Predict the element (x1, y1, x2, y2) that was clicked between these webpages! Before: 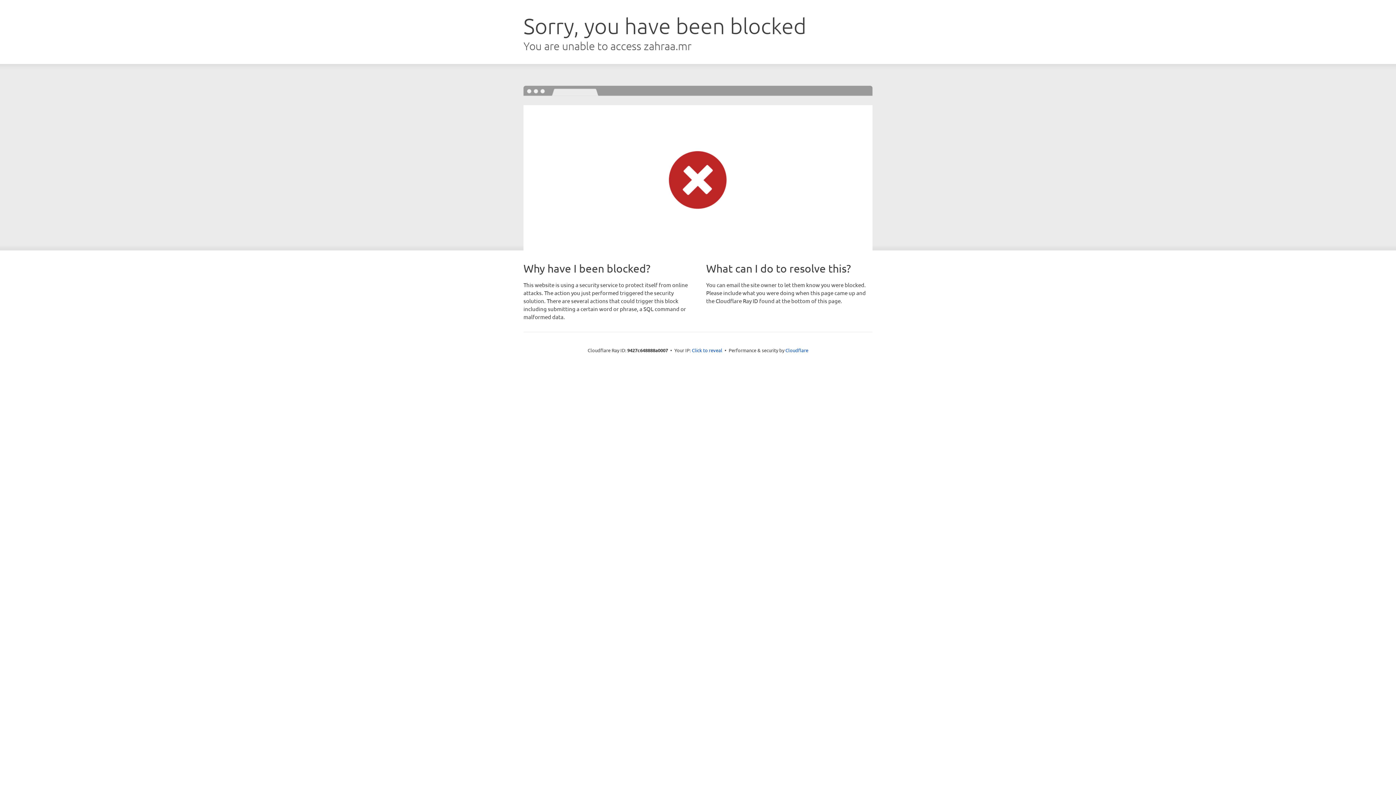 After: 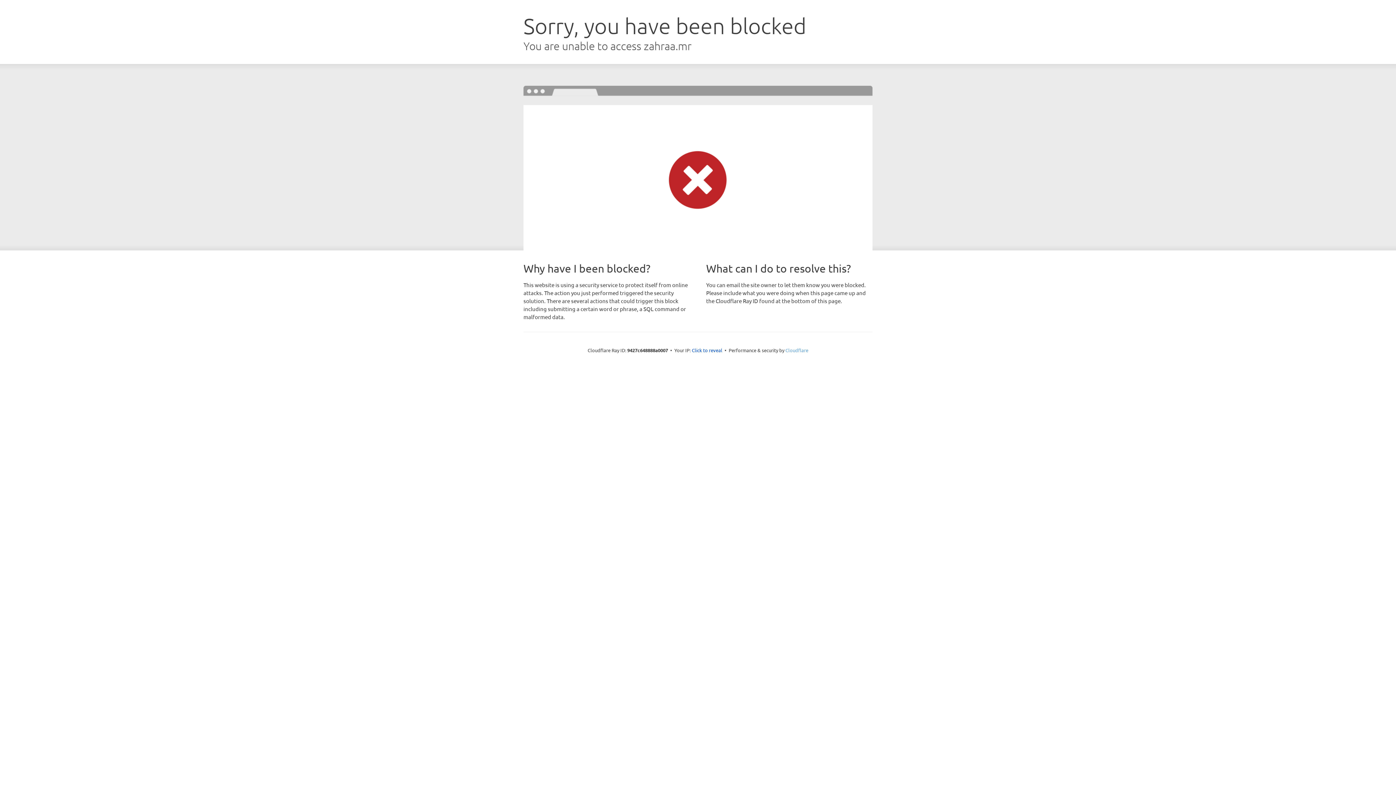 Action: bbox: (785, 347, 808, 353) label: Cloudflare